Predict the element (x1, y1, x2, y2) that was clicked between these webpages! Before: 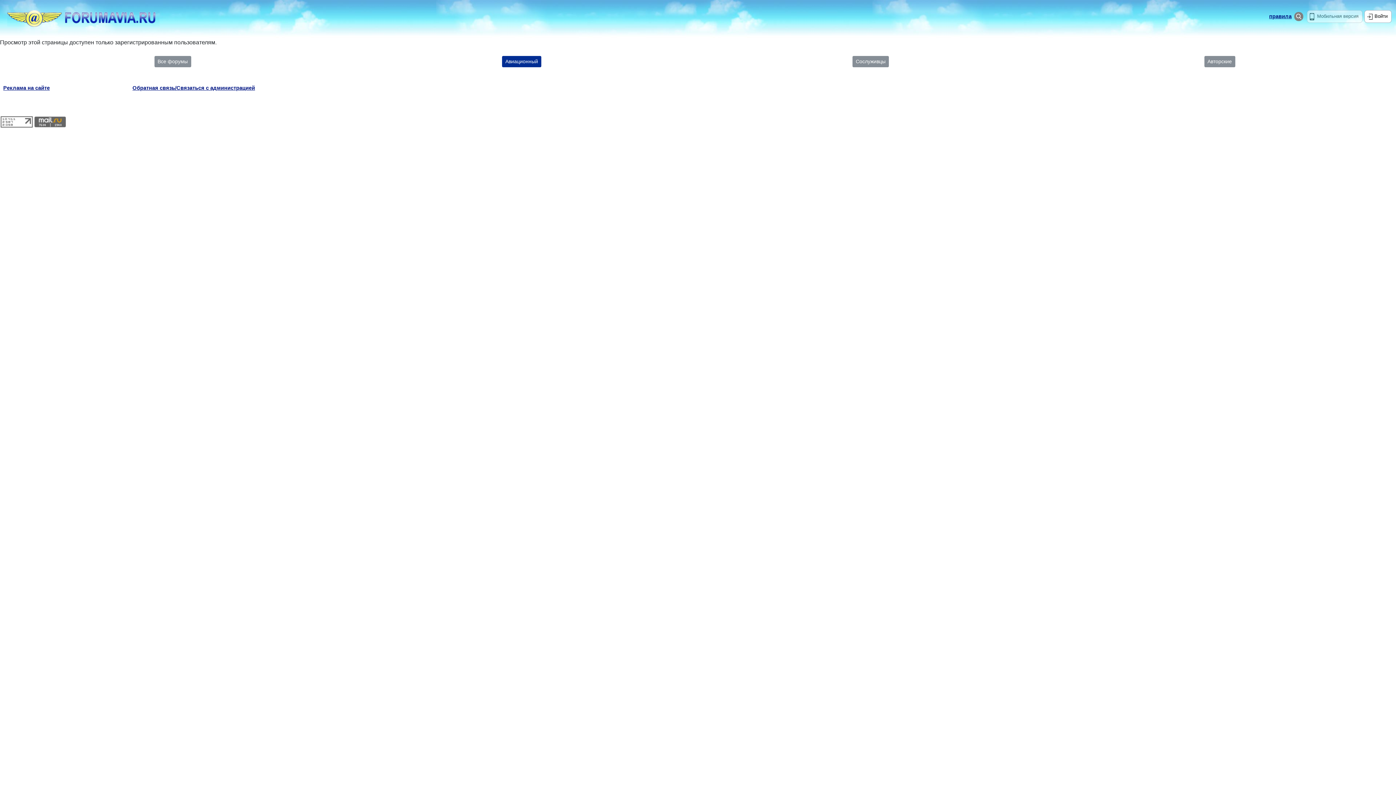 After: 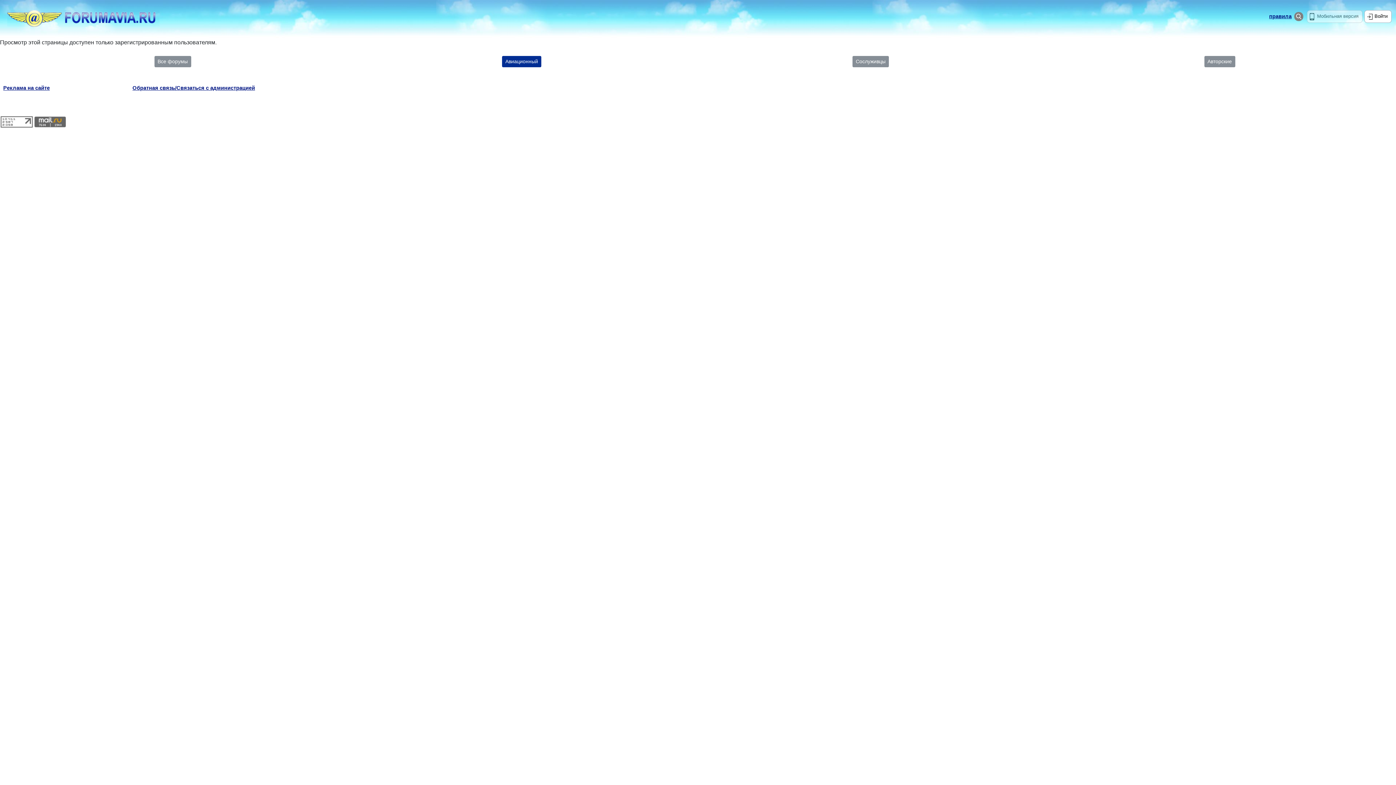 Action: bbox: (0, 118, 32, 124)